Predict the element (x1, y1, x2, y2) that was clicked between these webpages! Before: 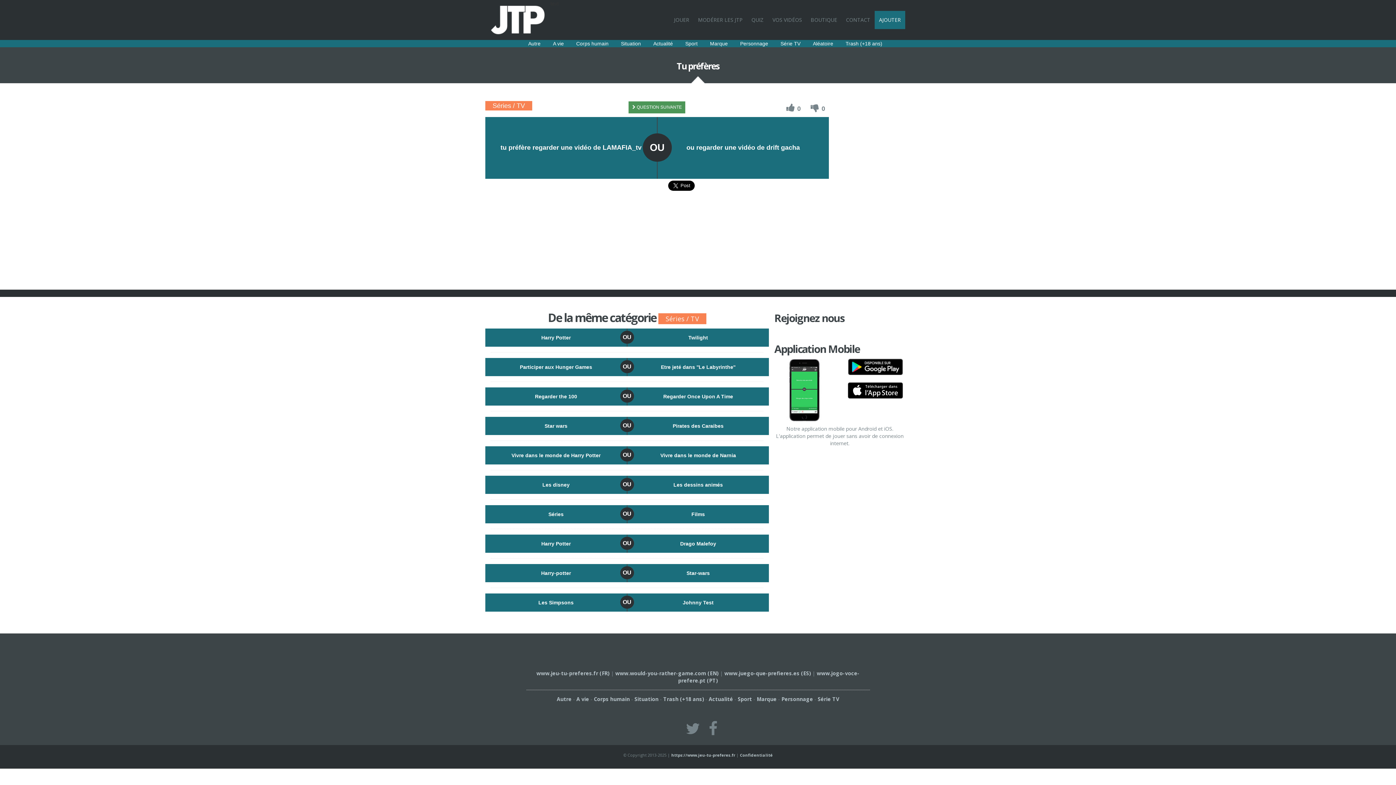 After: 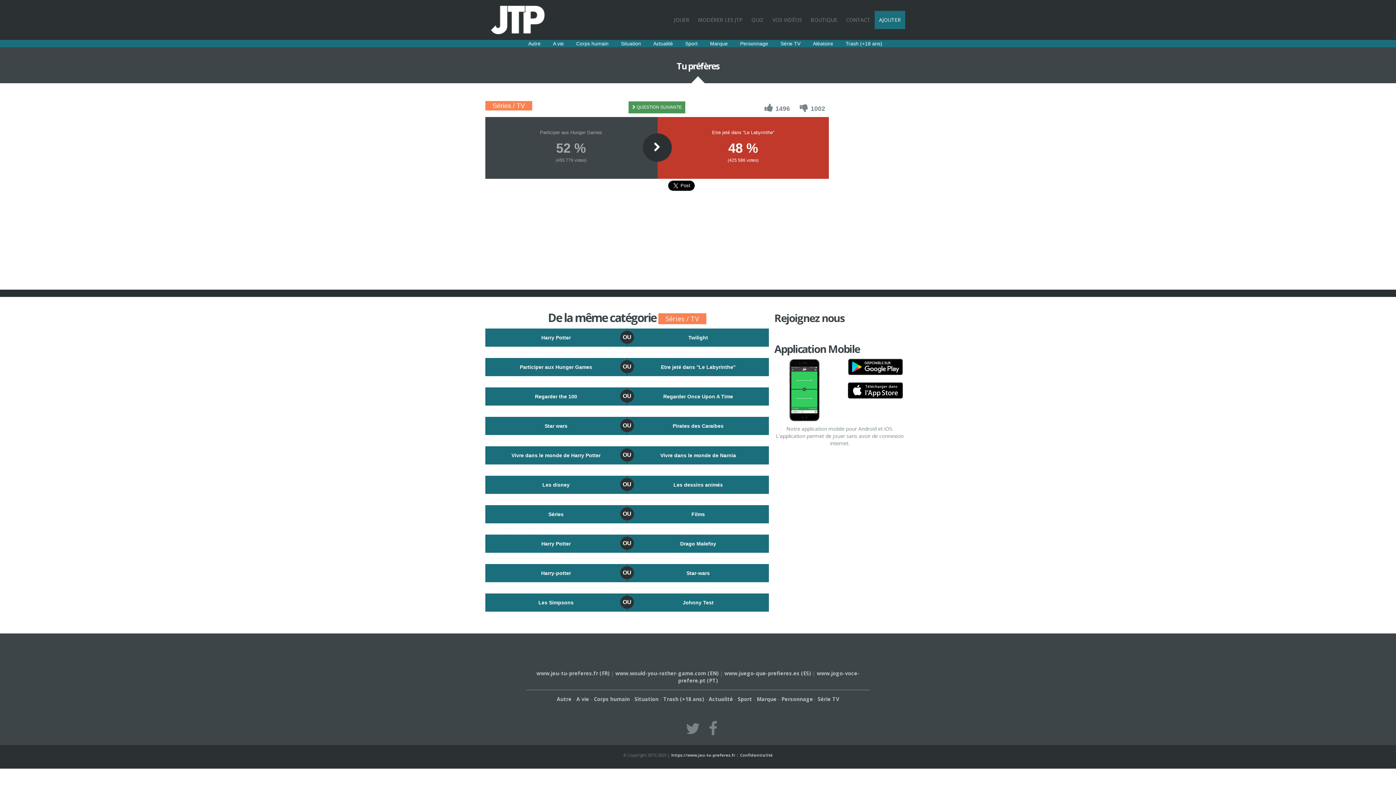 Action: bbox: (627, 358, 769, 376) label: Etre jeté dans ''Le Labyrinthe''